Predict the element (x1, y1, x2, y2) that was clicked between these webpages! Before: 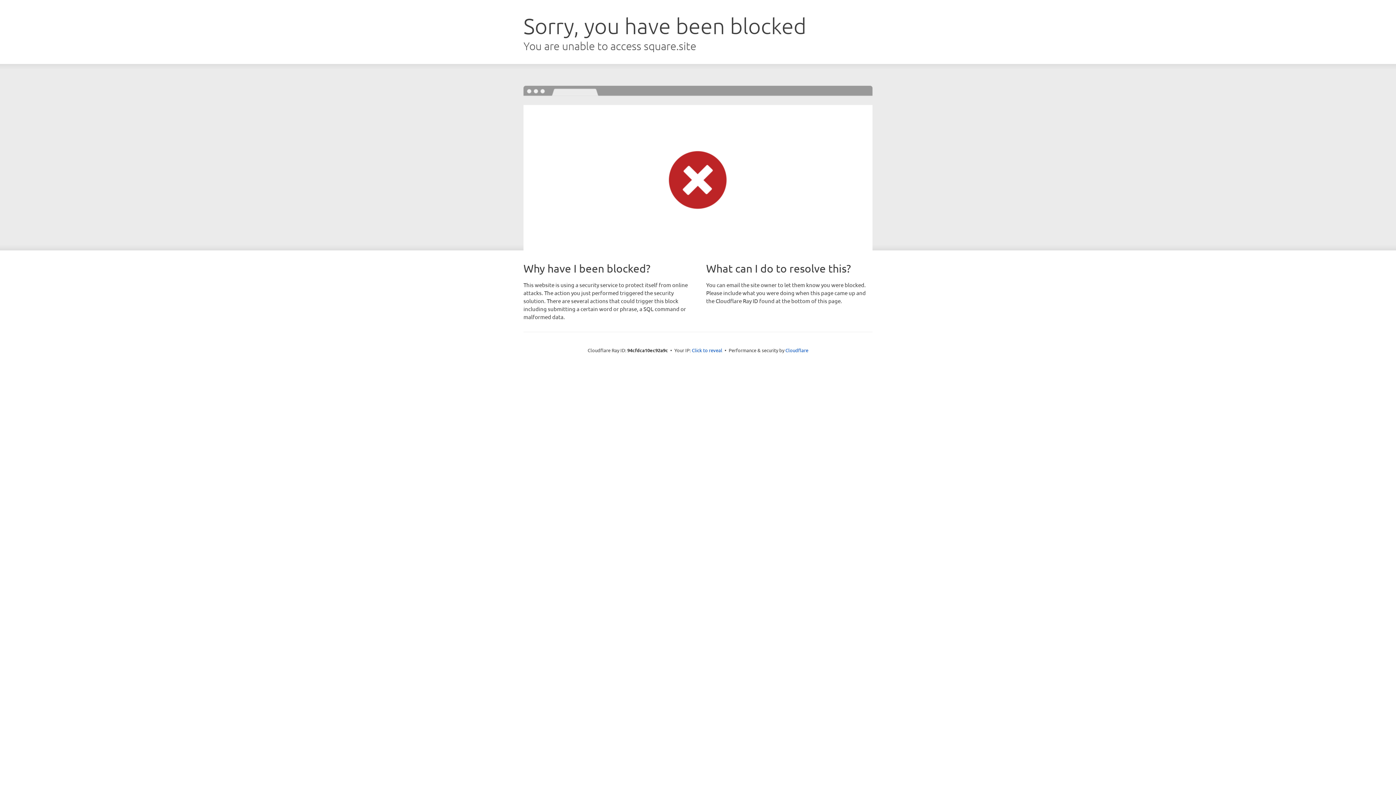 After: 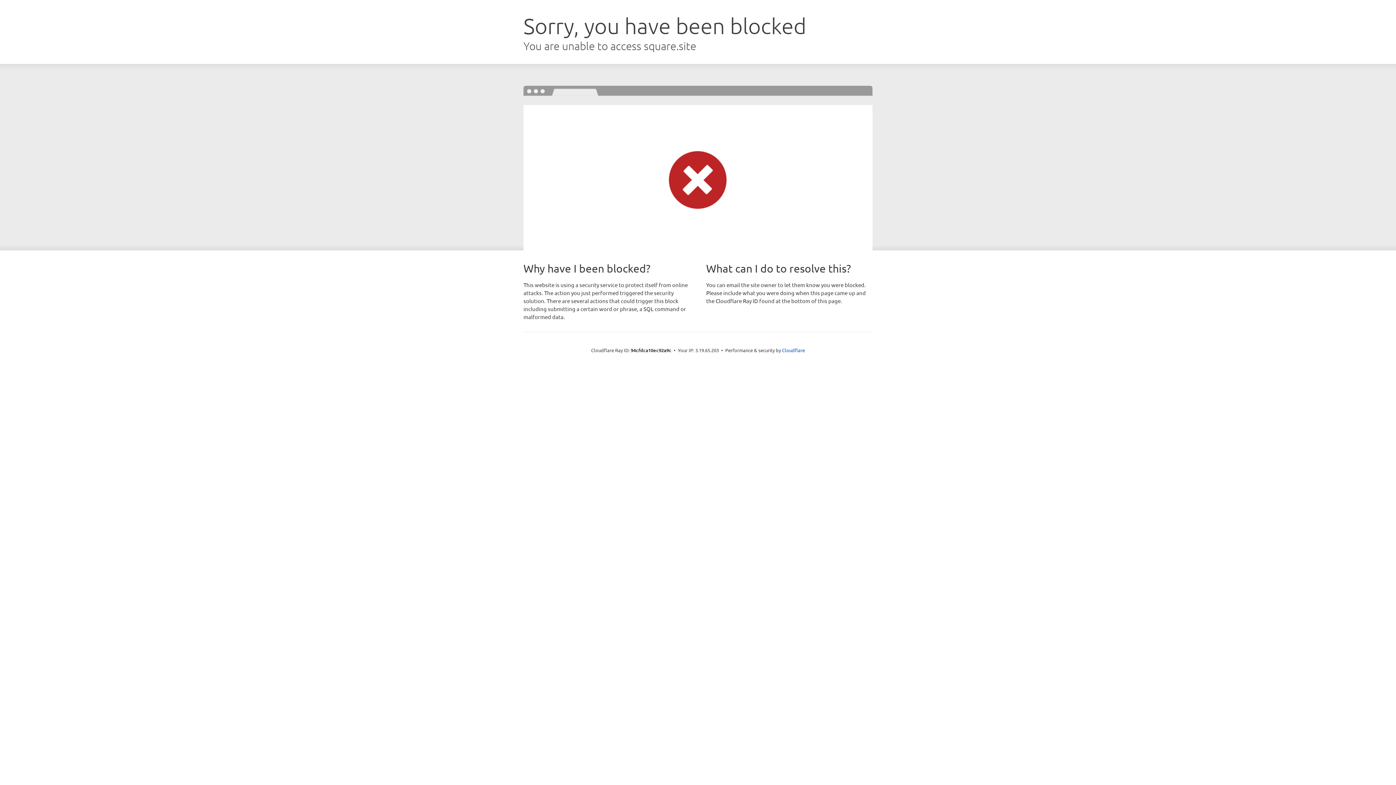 Action: bbox: (692, 346, 722, 353) label: Click to reveal